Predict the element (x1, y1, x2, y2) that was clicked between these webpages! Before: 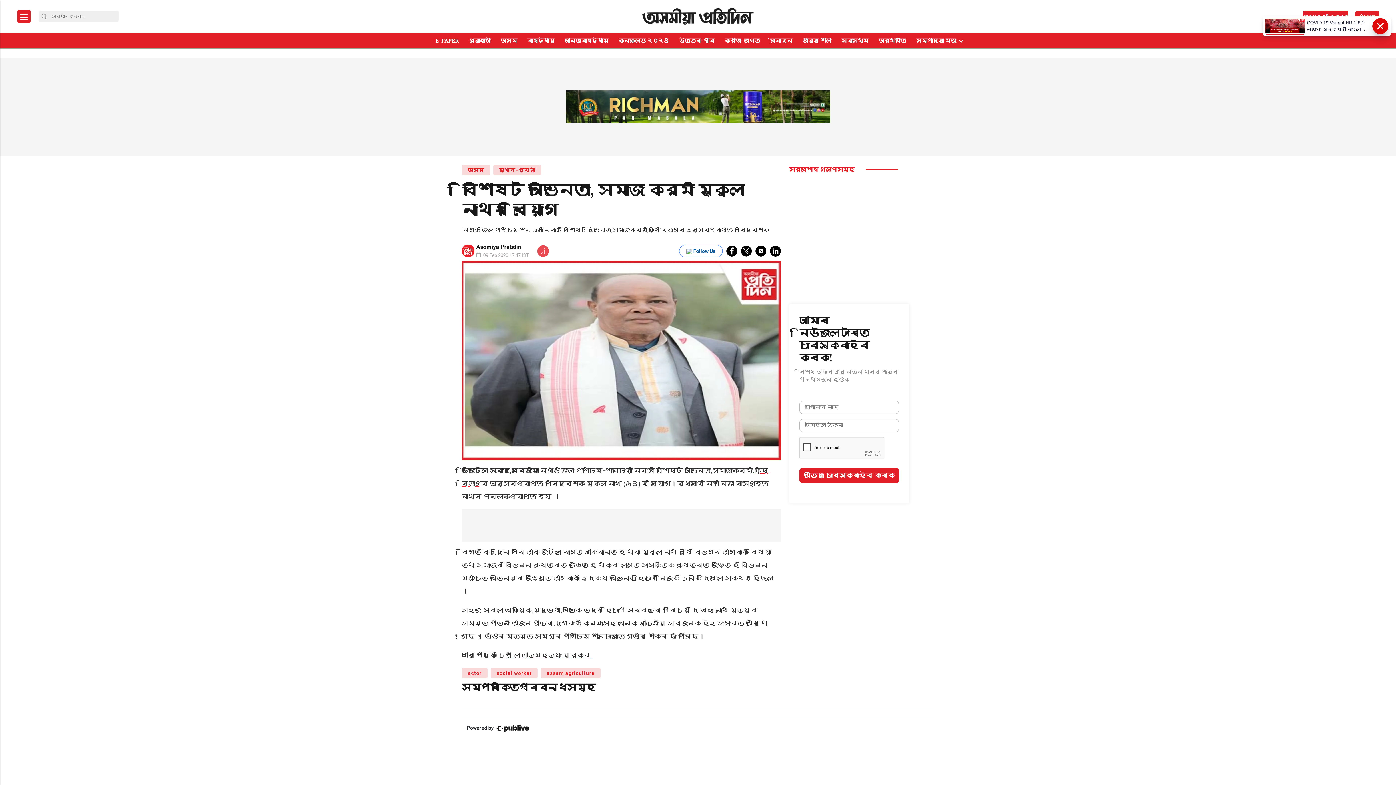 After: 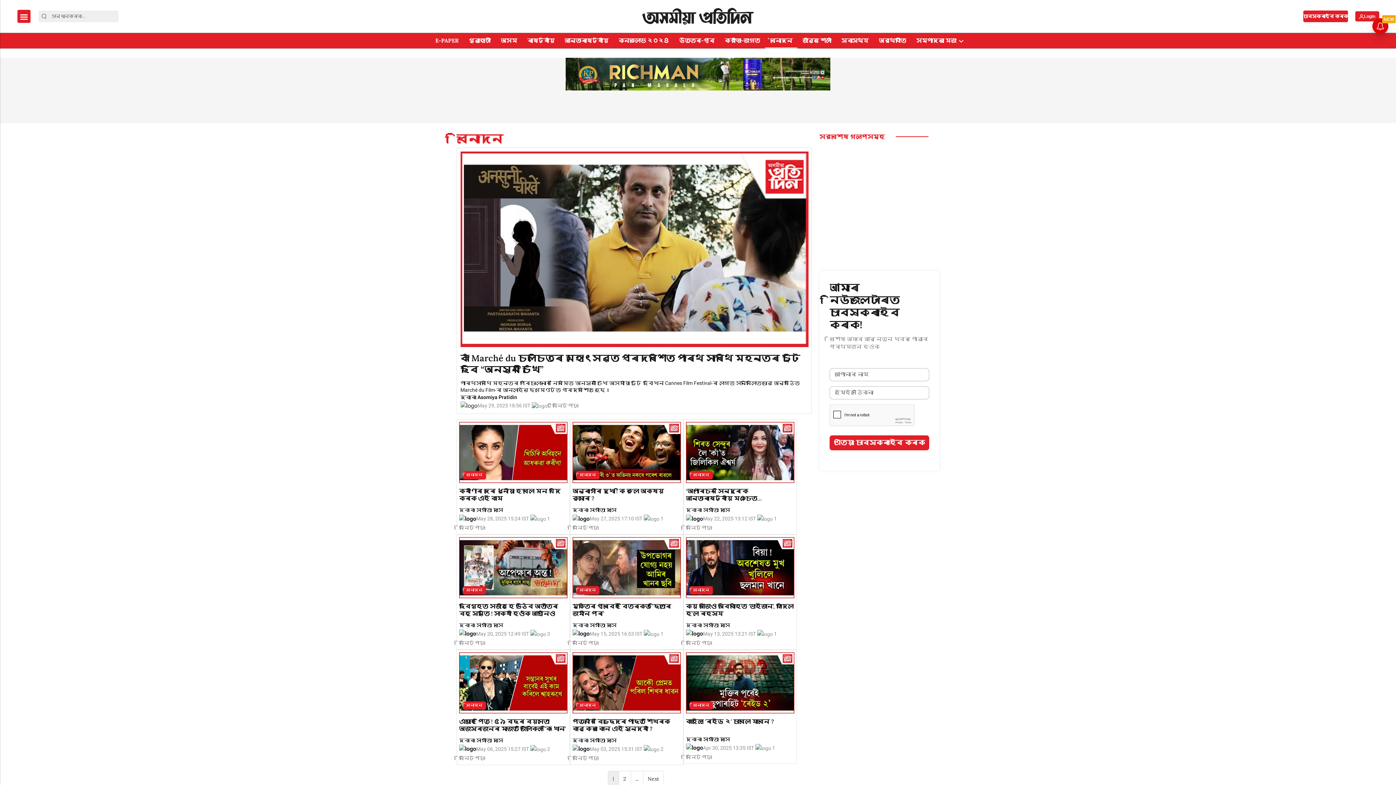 Action: label: বিনোদন bbox: (767, 33, 795, 48)